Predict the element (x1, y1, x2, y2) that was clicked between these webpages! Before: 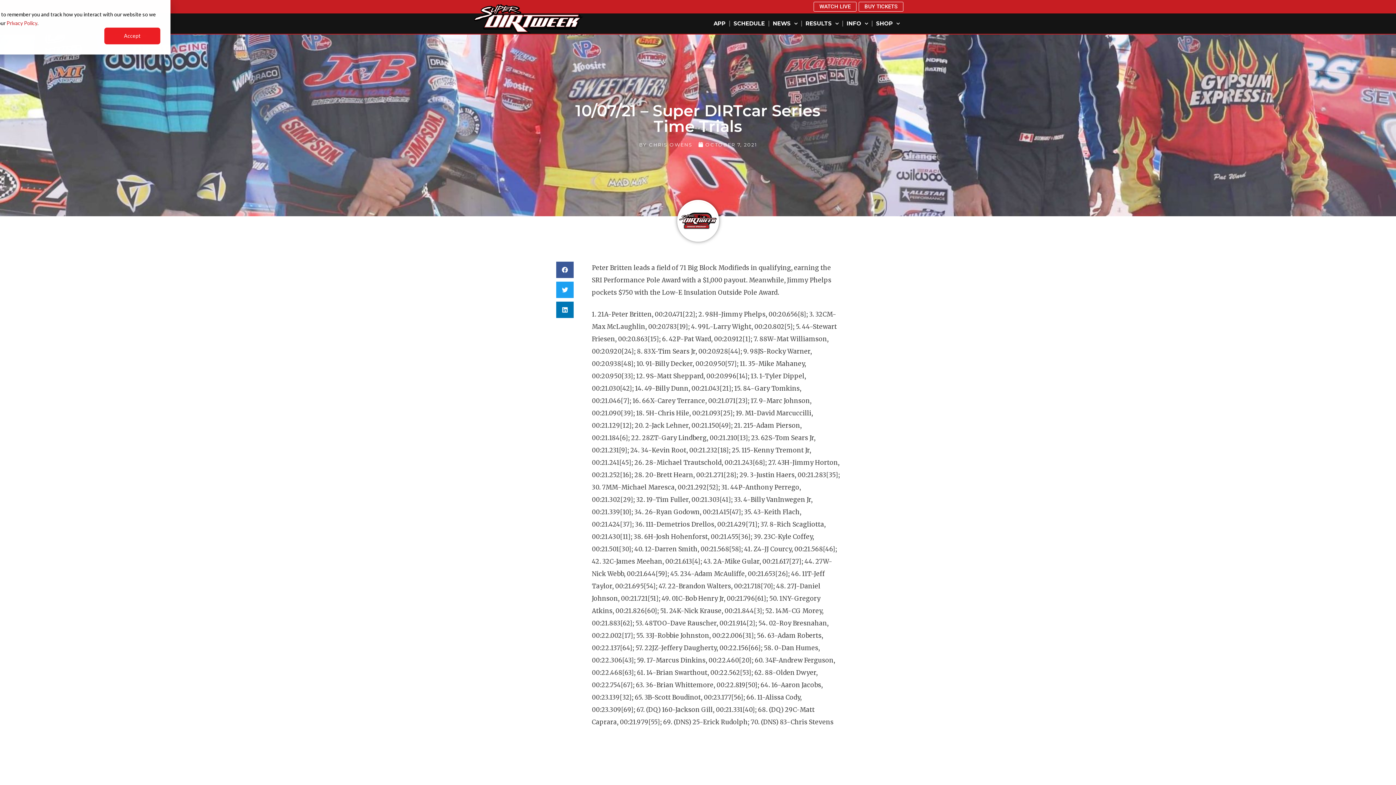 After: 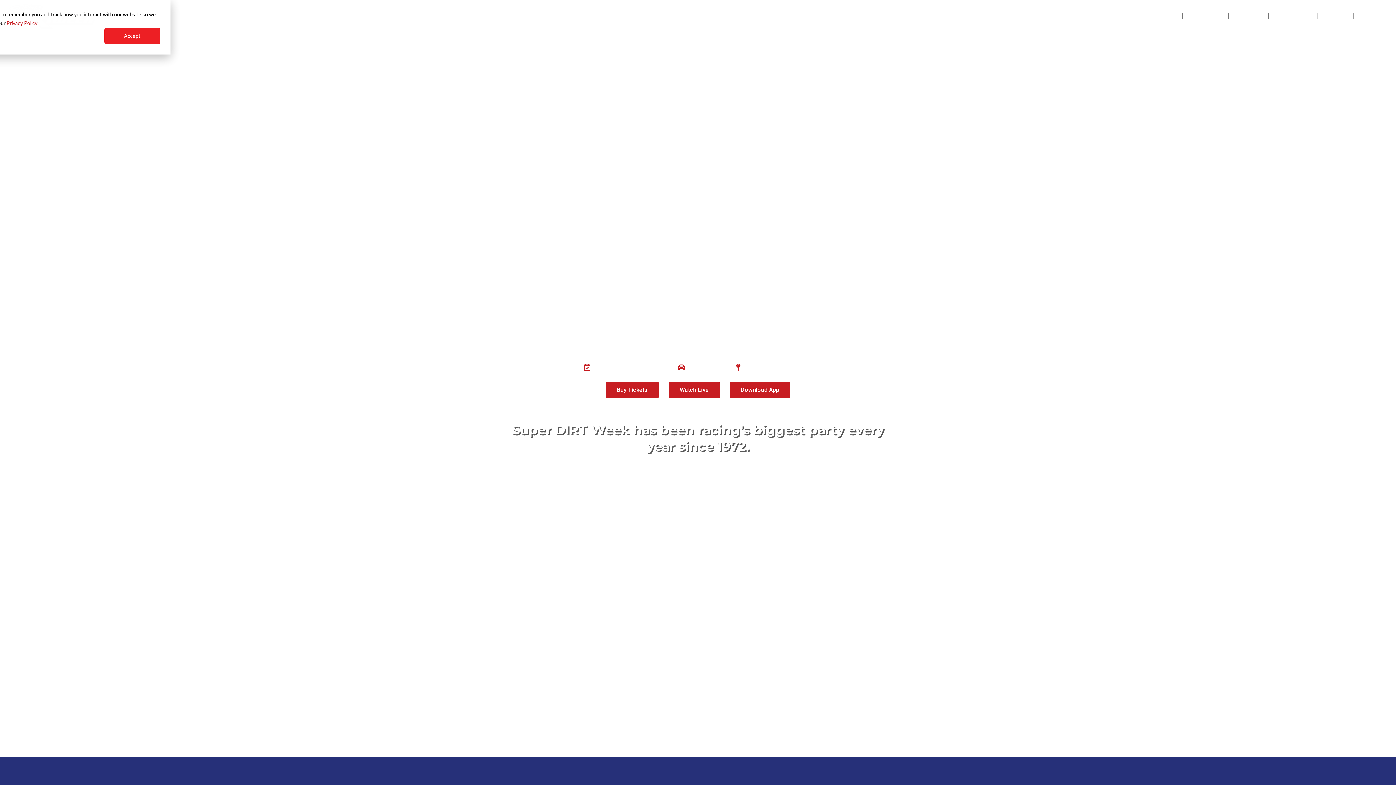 Action: bbox: (474, 4, 583, 33)